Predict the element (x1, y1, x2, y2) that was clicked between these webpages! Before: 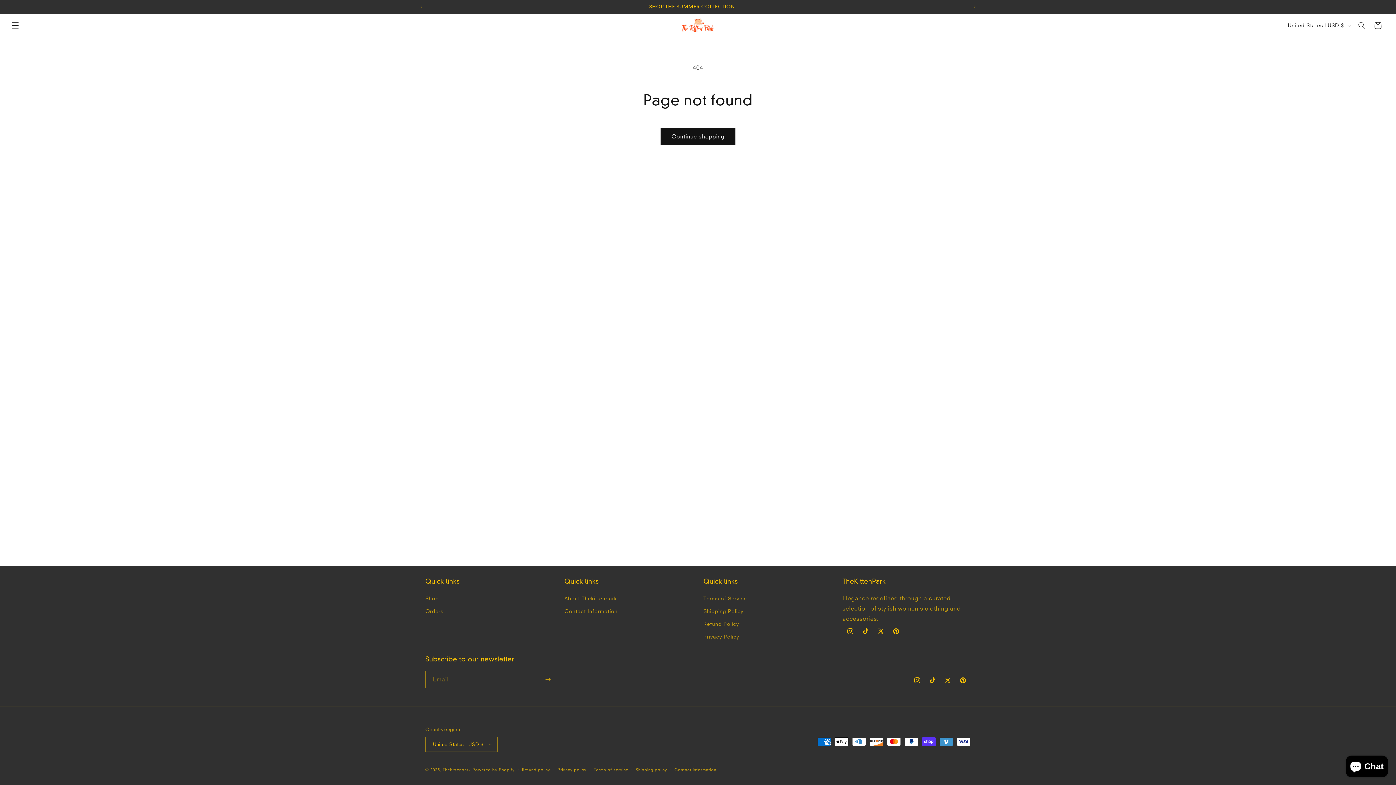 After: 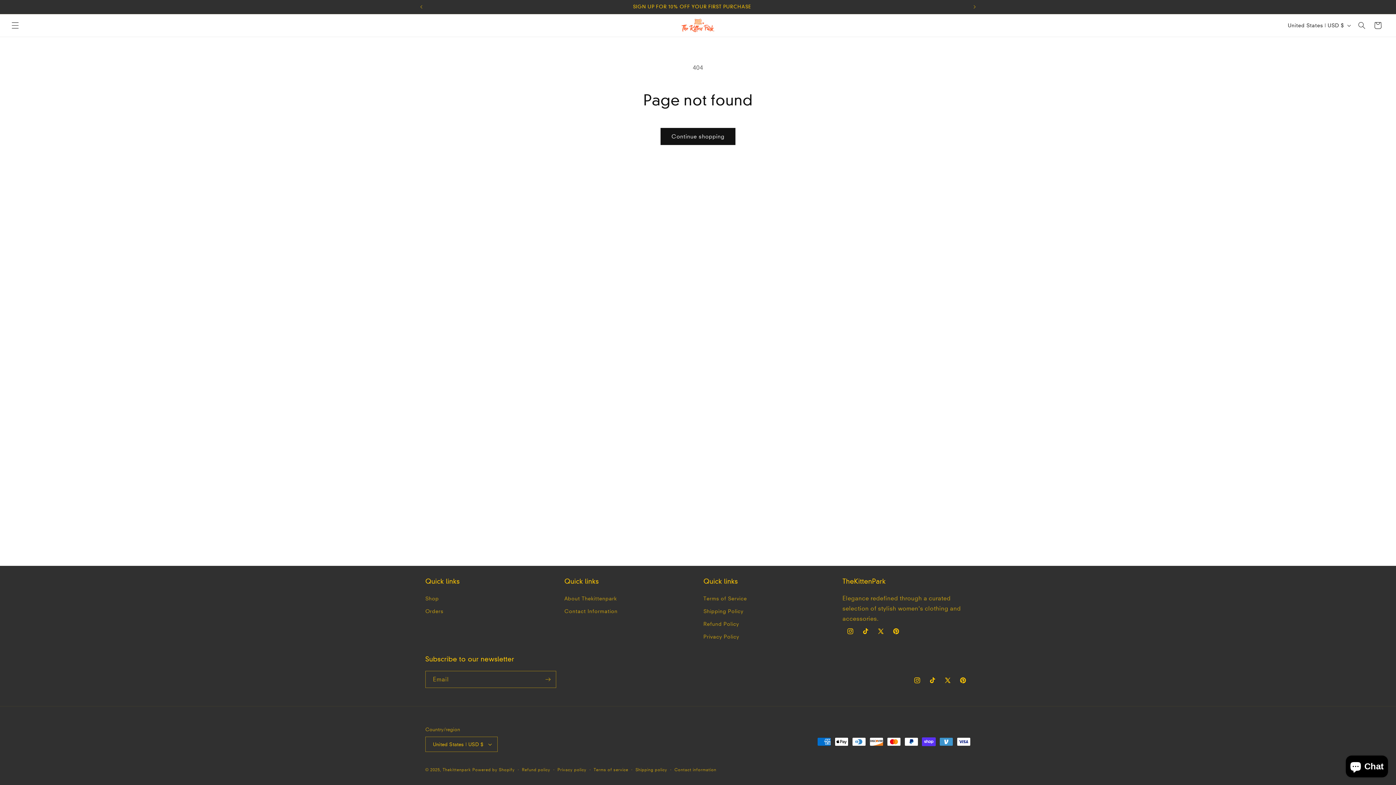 Action: label: X (Twitter) bbox: (940, 673, 955, 688)